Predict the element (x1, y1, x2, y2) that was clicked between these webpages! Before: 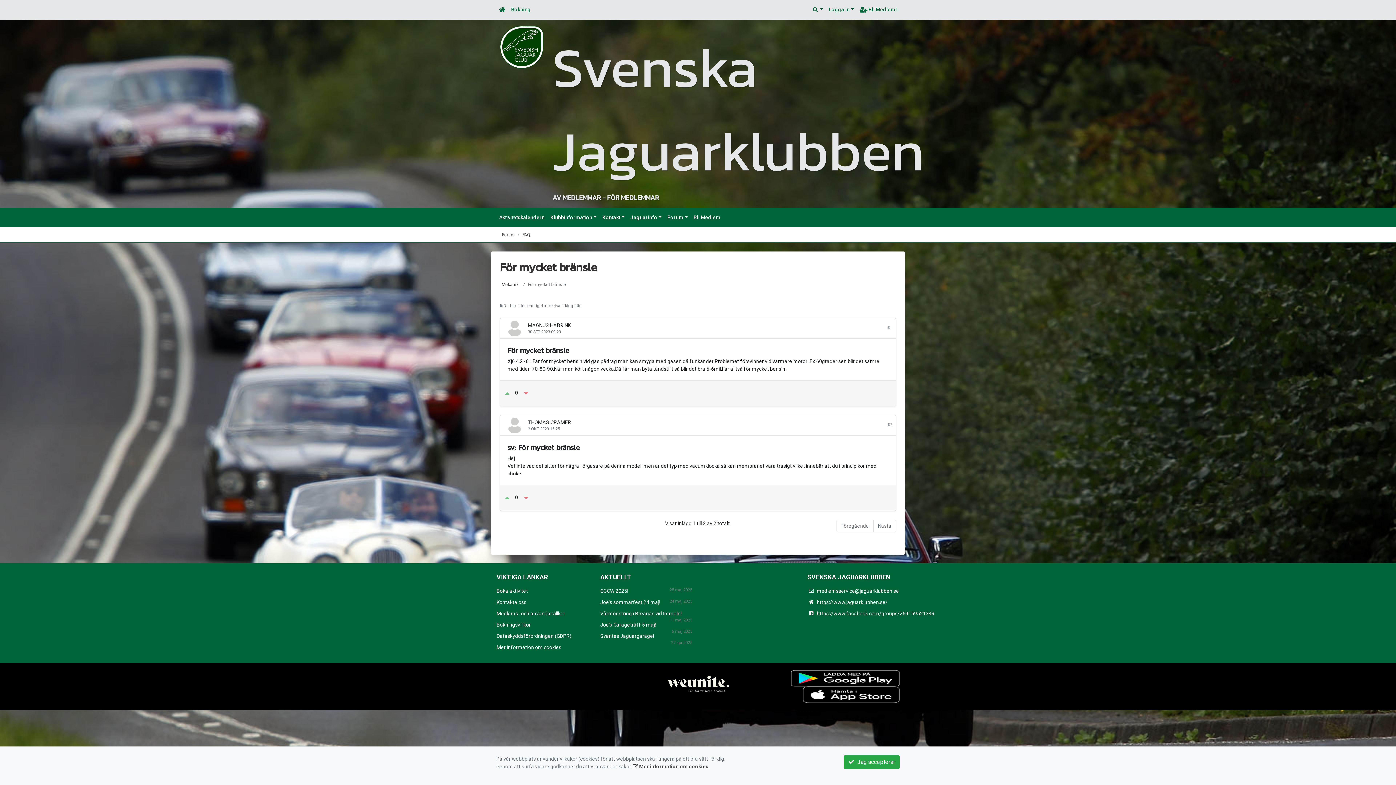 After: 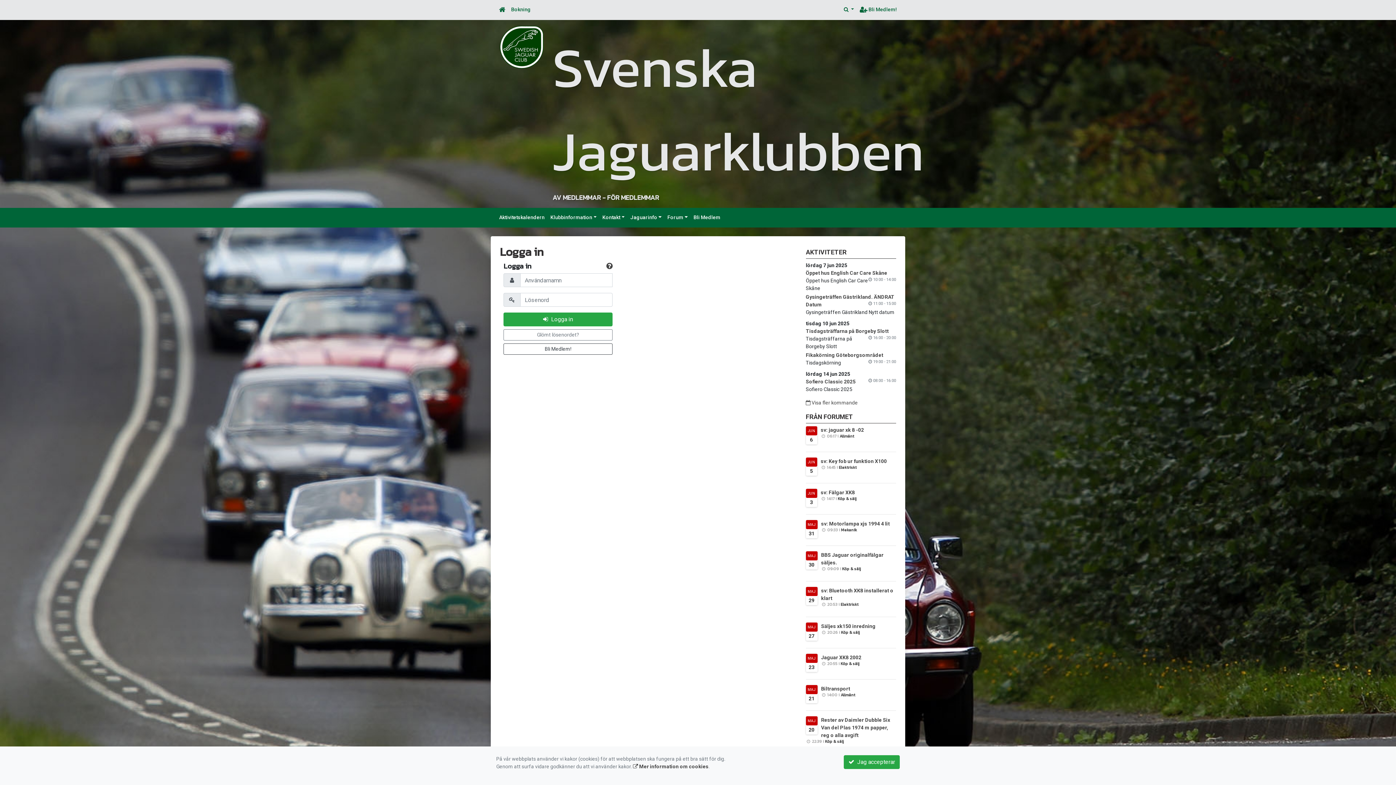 Action: label: Boka aktivitet bbox: (496, 588, 528, 594)